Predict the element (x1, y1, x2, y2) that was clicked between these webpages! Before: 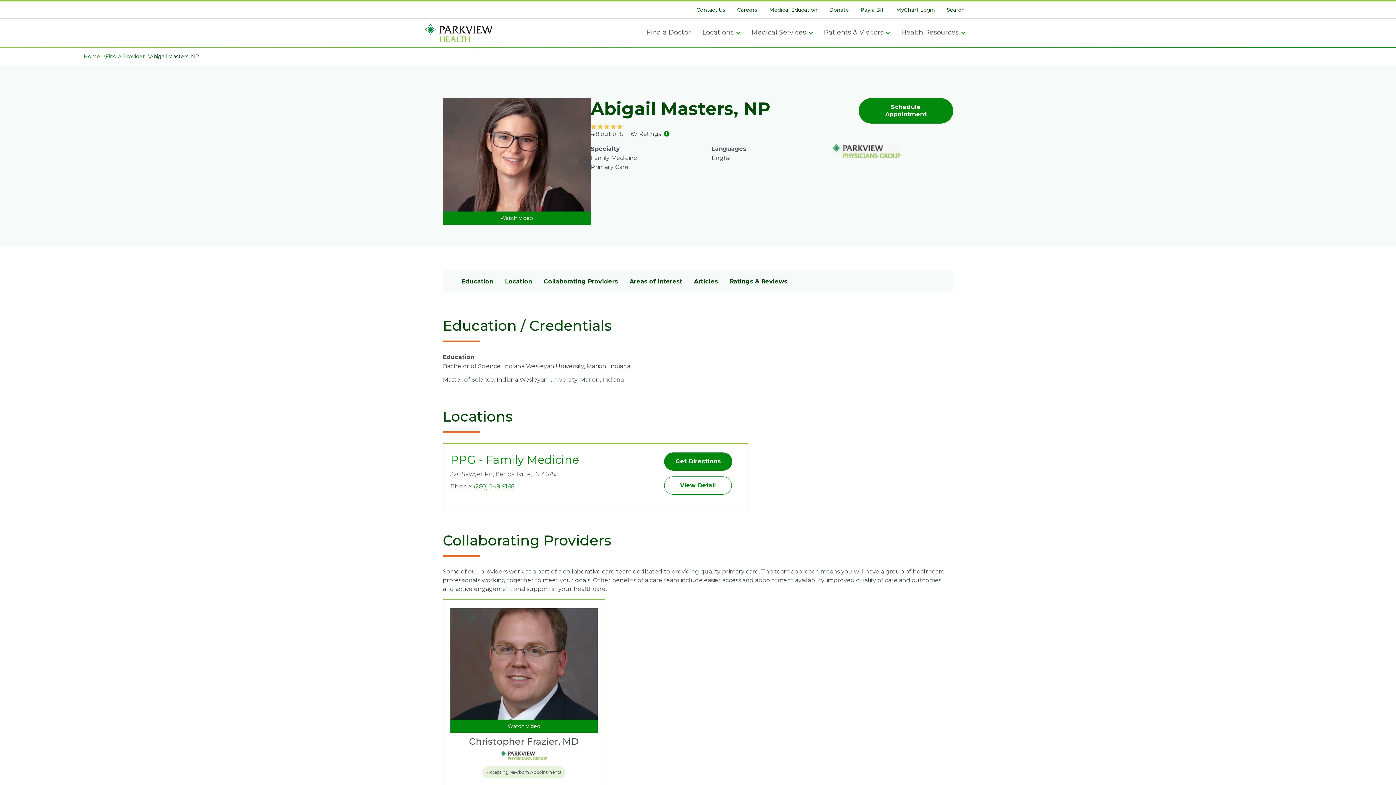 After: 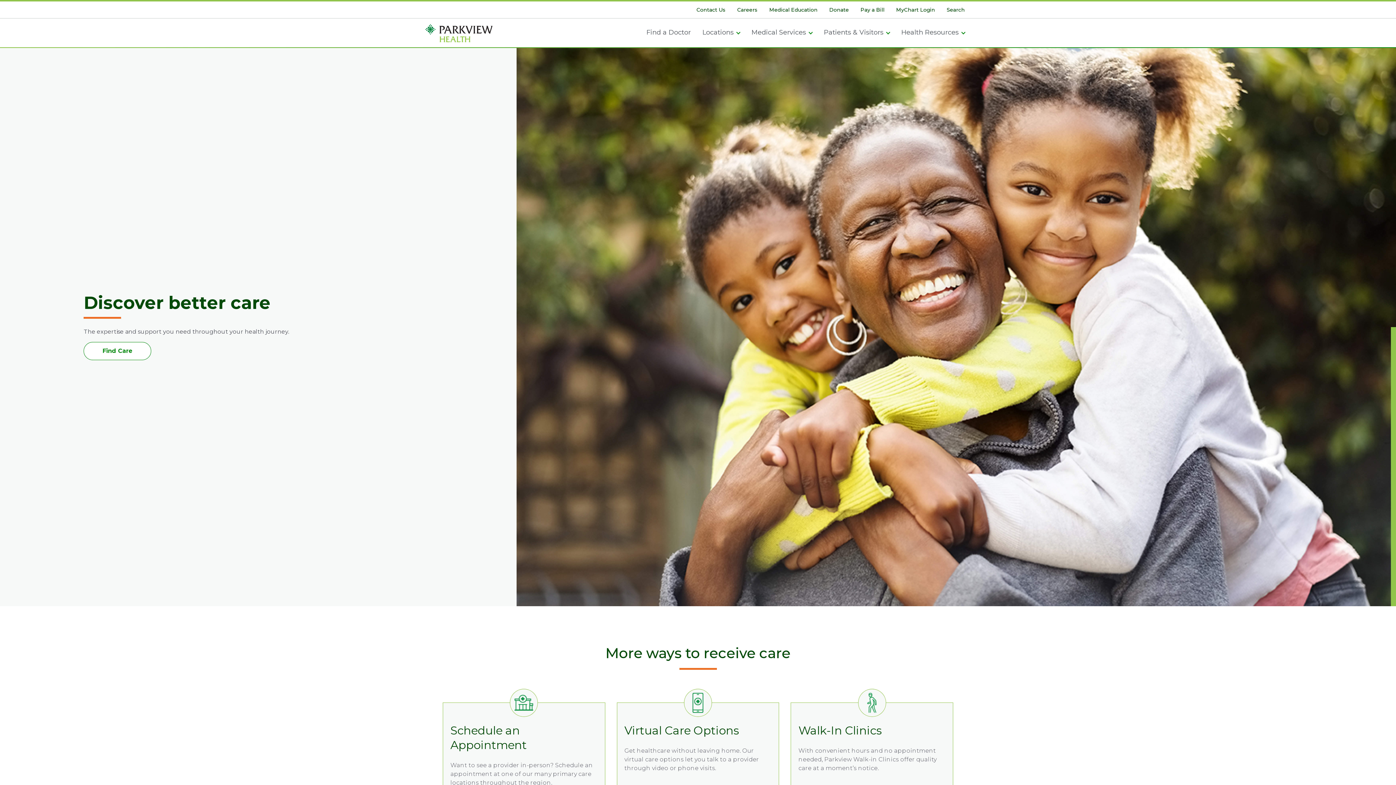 Action: bbox: (425, 24, 492, 42)